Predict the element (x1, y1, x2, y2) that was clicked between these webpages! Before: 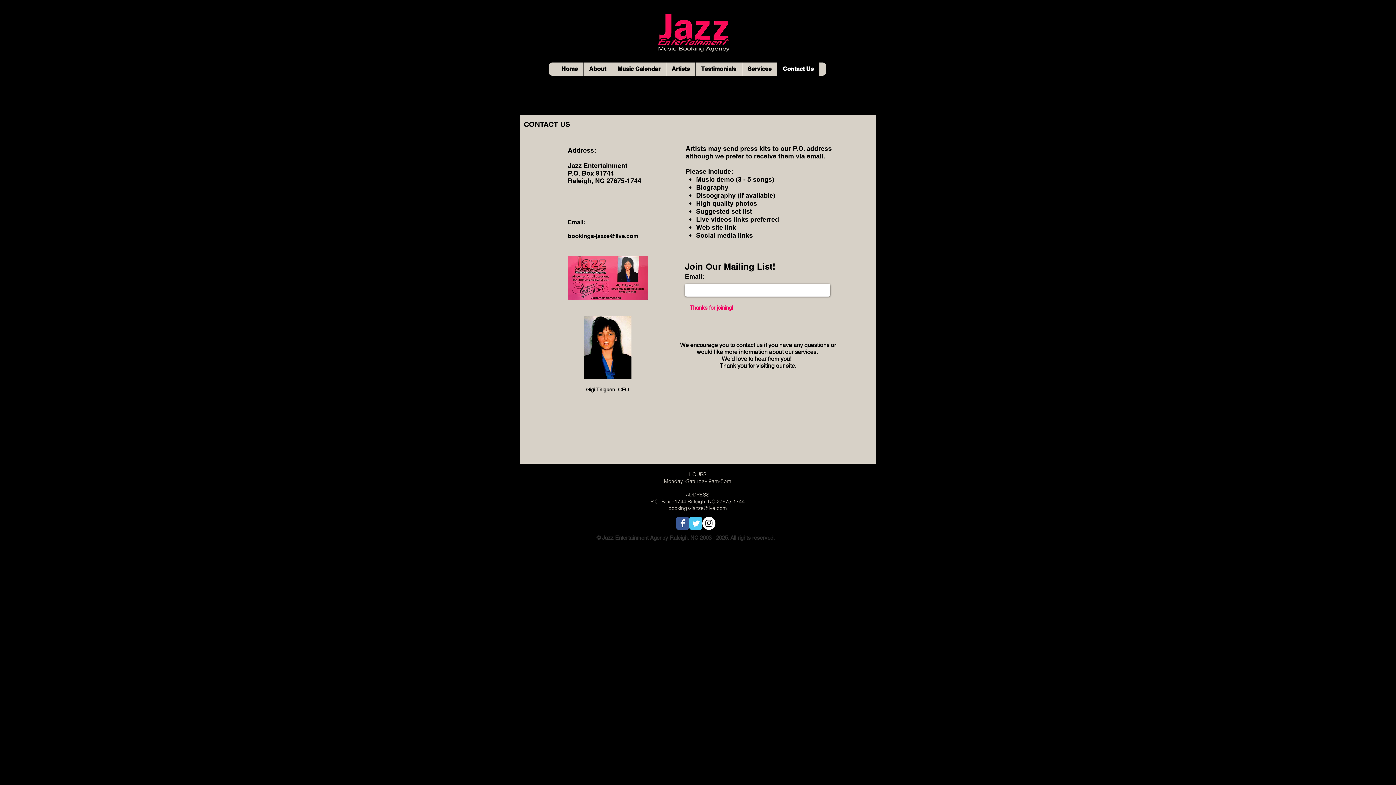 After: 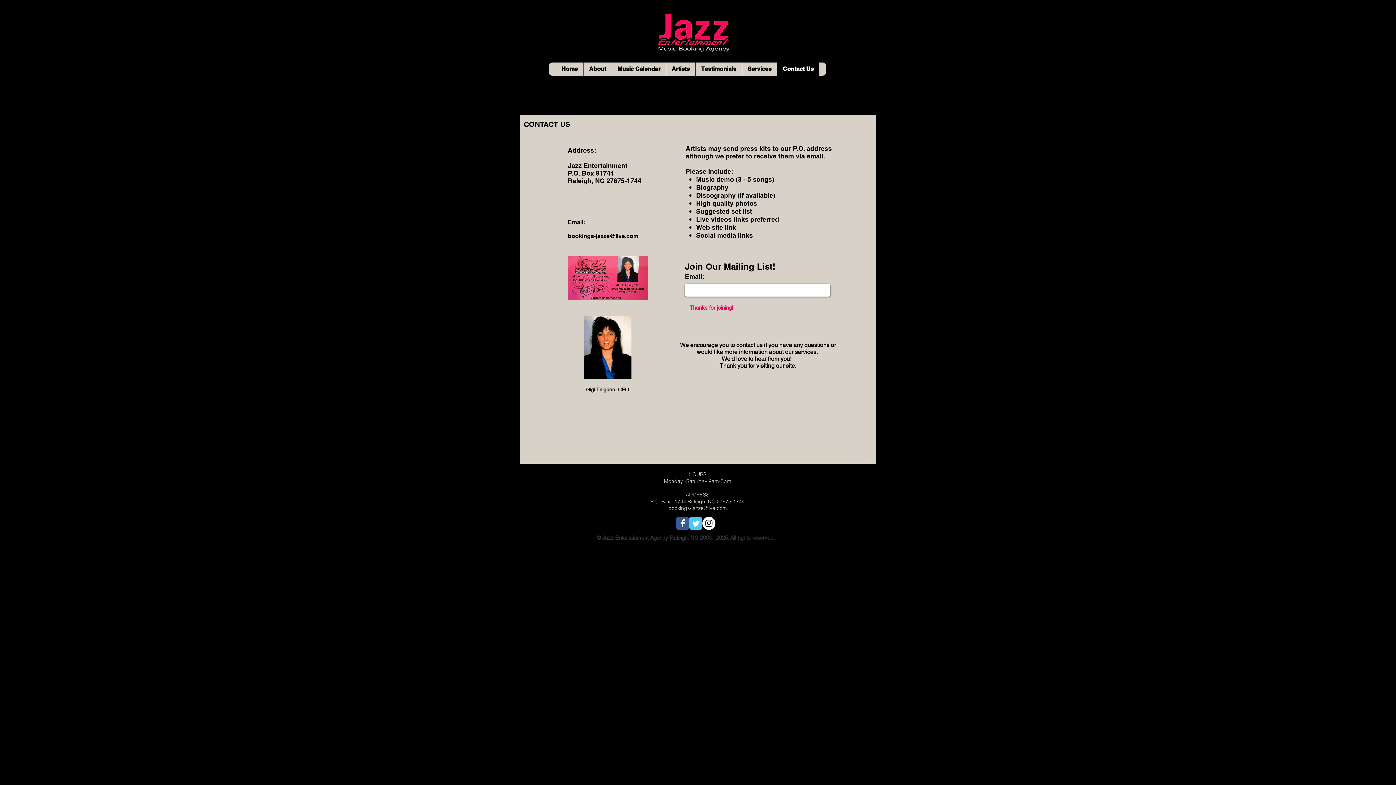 Action: bbox: (568, 232, 638, 239) label: bookings-jazze@live.com